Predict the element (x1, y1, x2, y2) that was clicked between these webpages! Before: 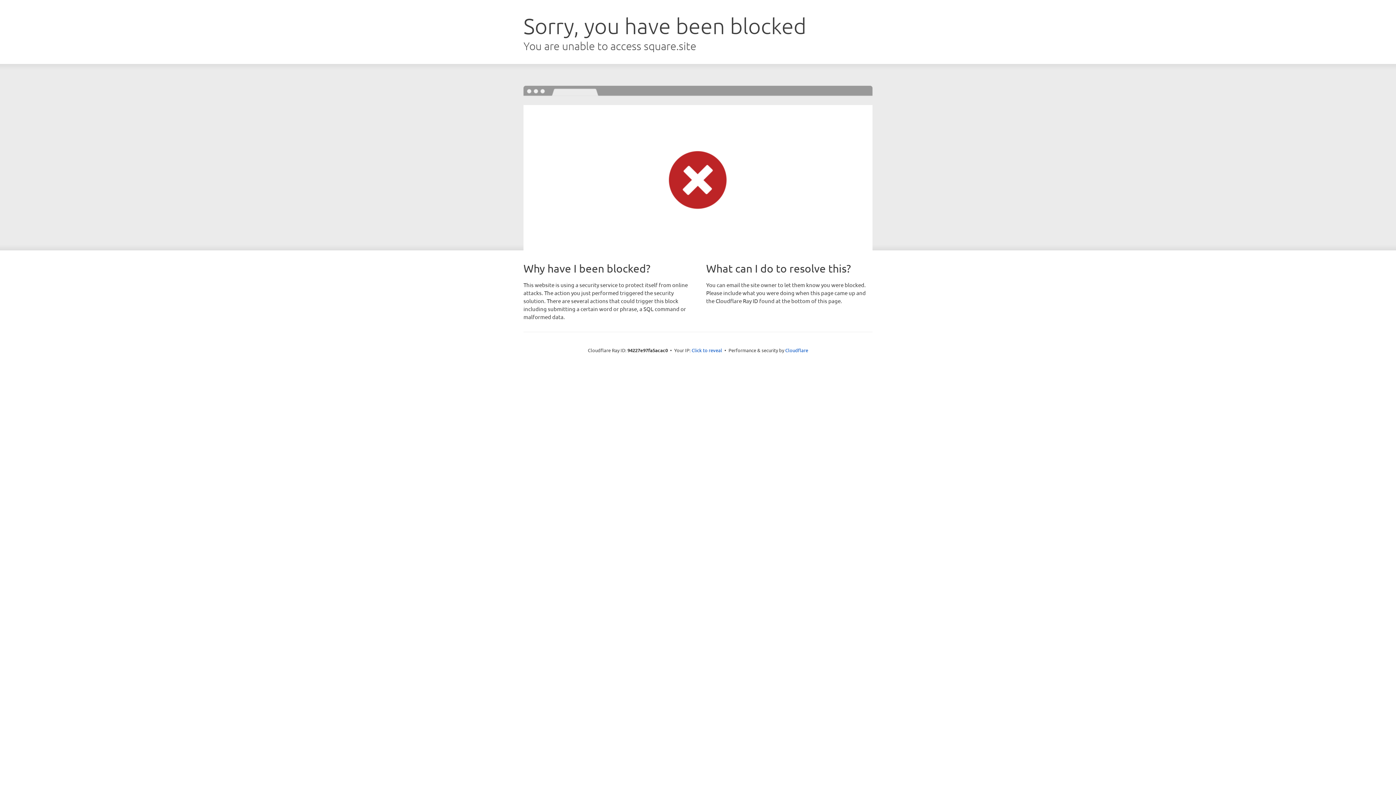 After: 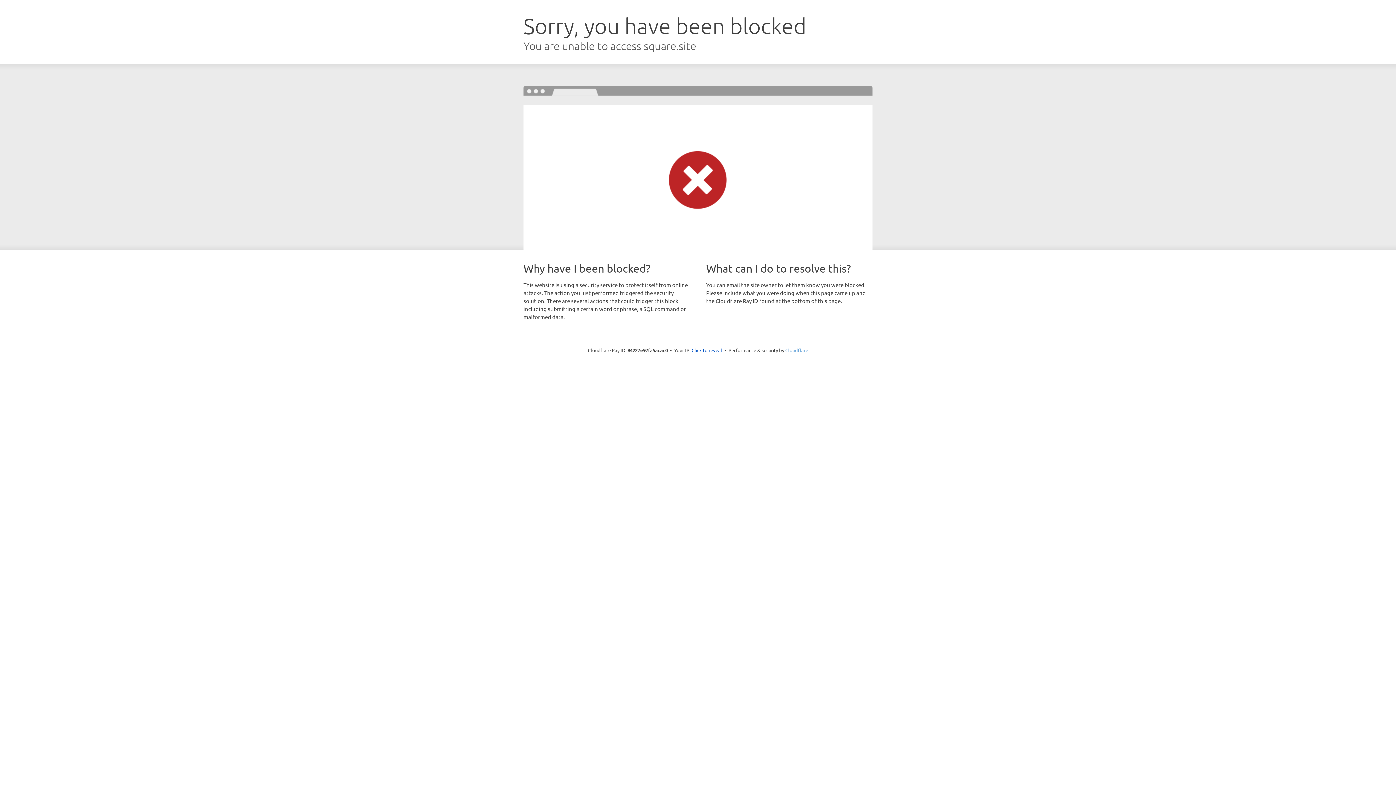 Action: label: Cloudflare bbox: (785, 347, 808, 353)